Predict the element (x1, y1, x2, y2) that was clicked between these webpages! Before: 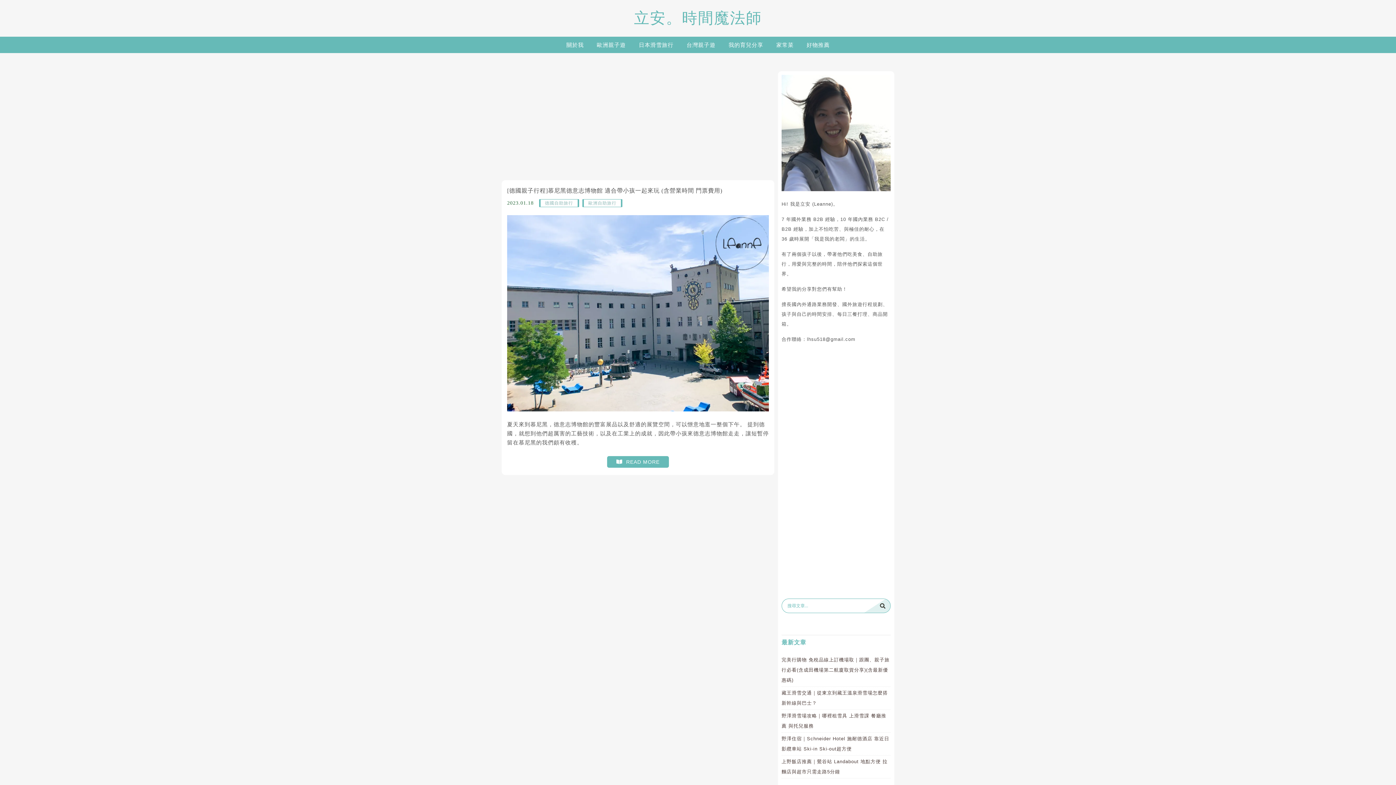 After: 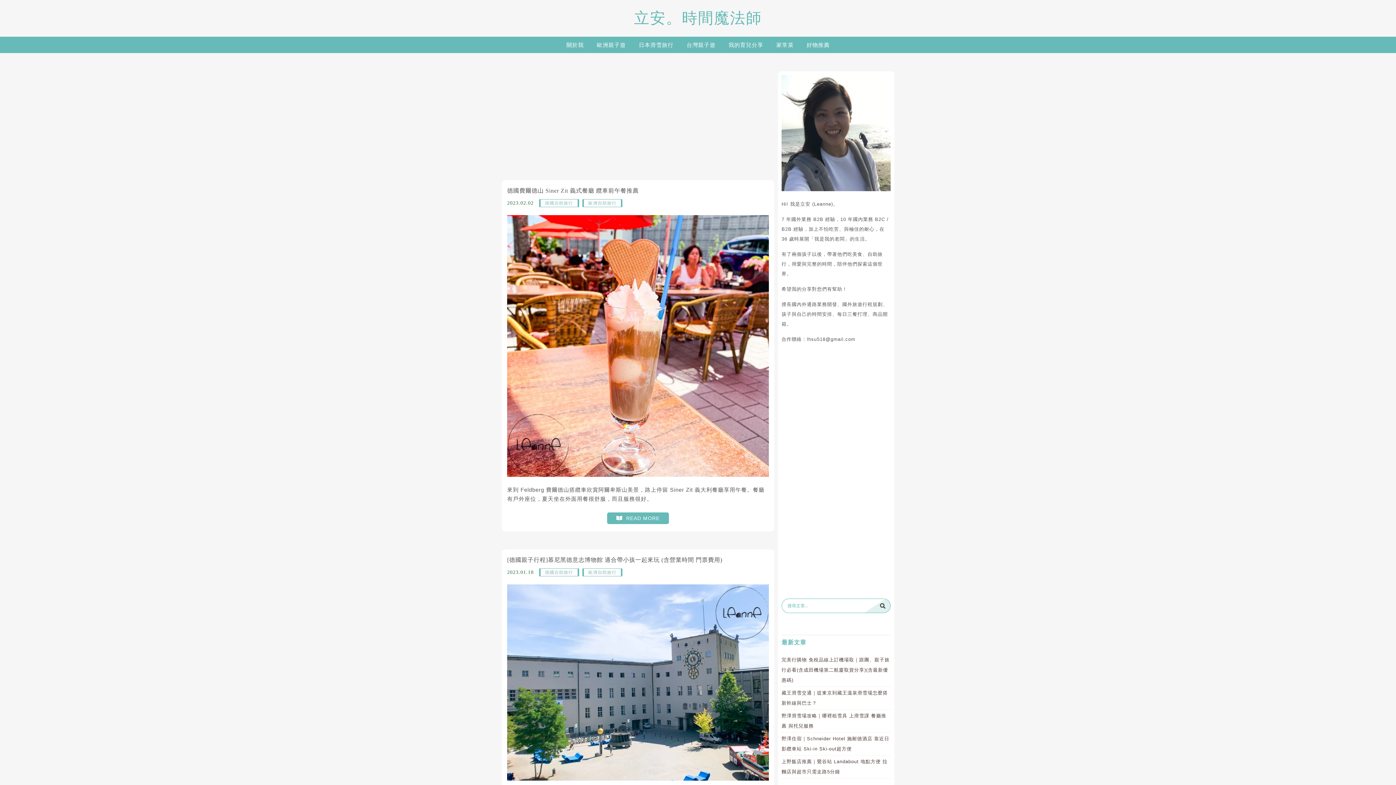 Action: label: 德國自助旅行 bbox: (539, 199, 579, 207)